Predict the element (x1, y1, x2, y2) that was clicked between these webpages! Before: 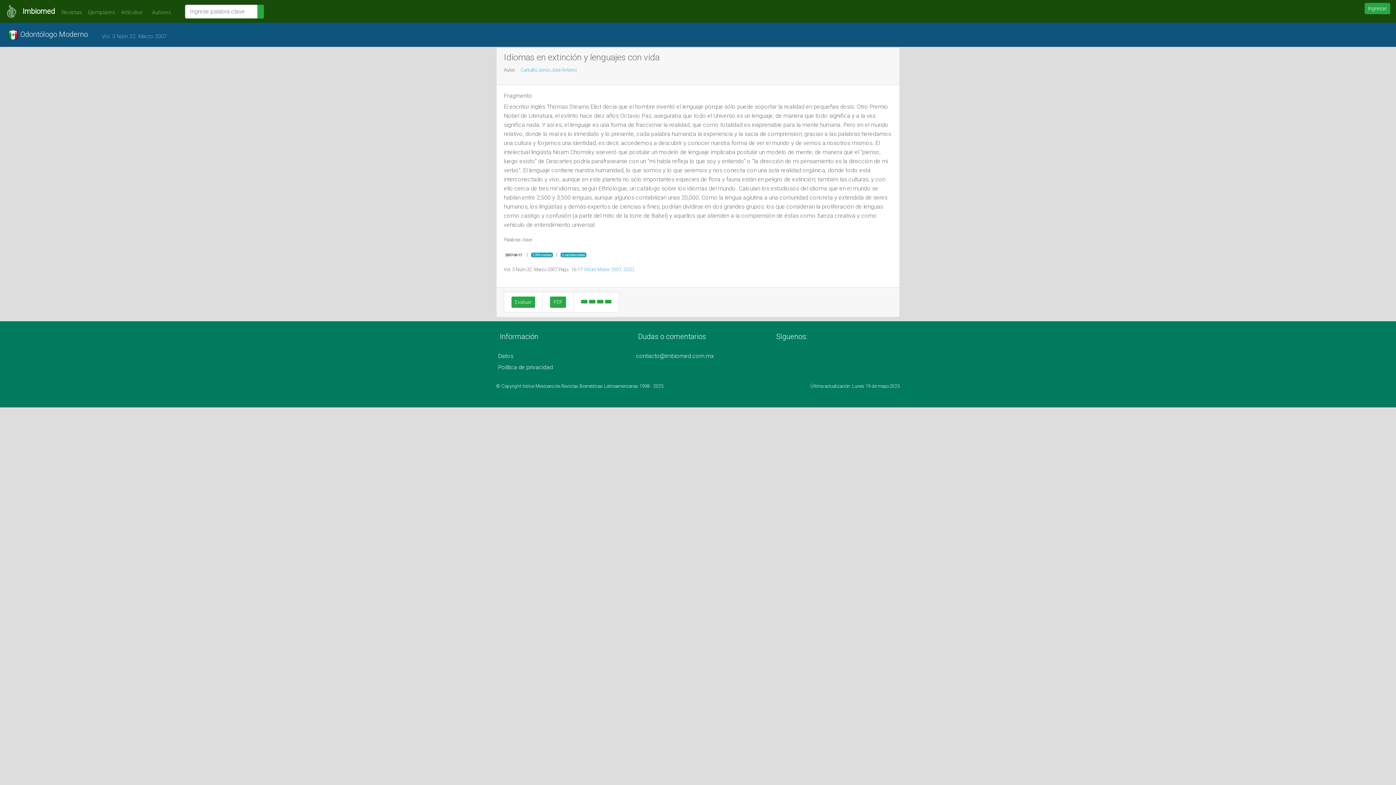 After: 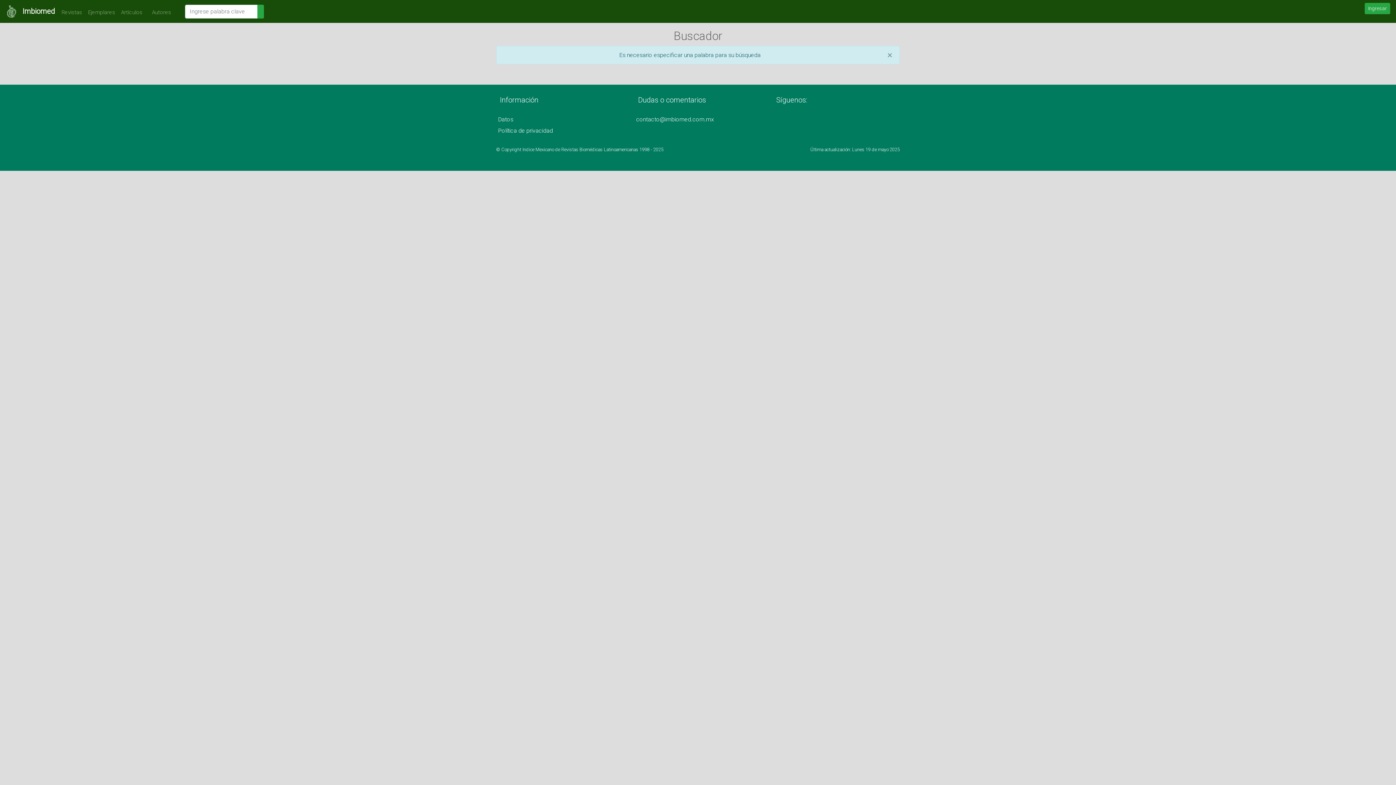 Action: bbox: (257, 4, 264, 18)